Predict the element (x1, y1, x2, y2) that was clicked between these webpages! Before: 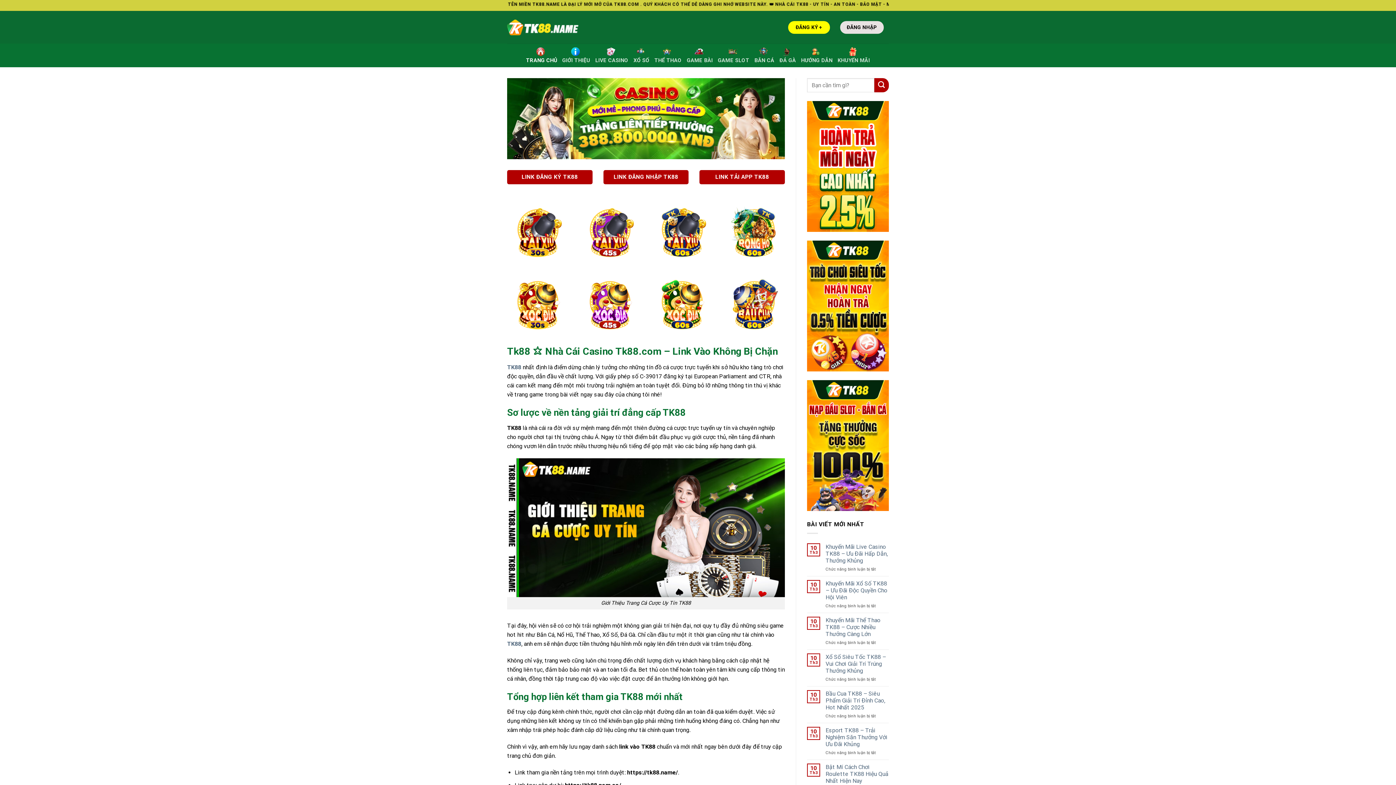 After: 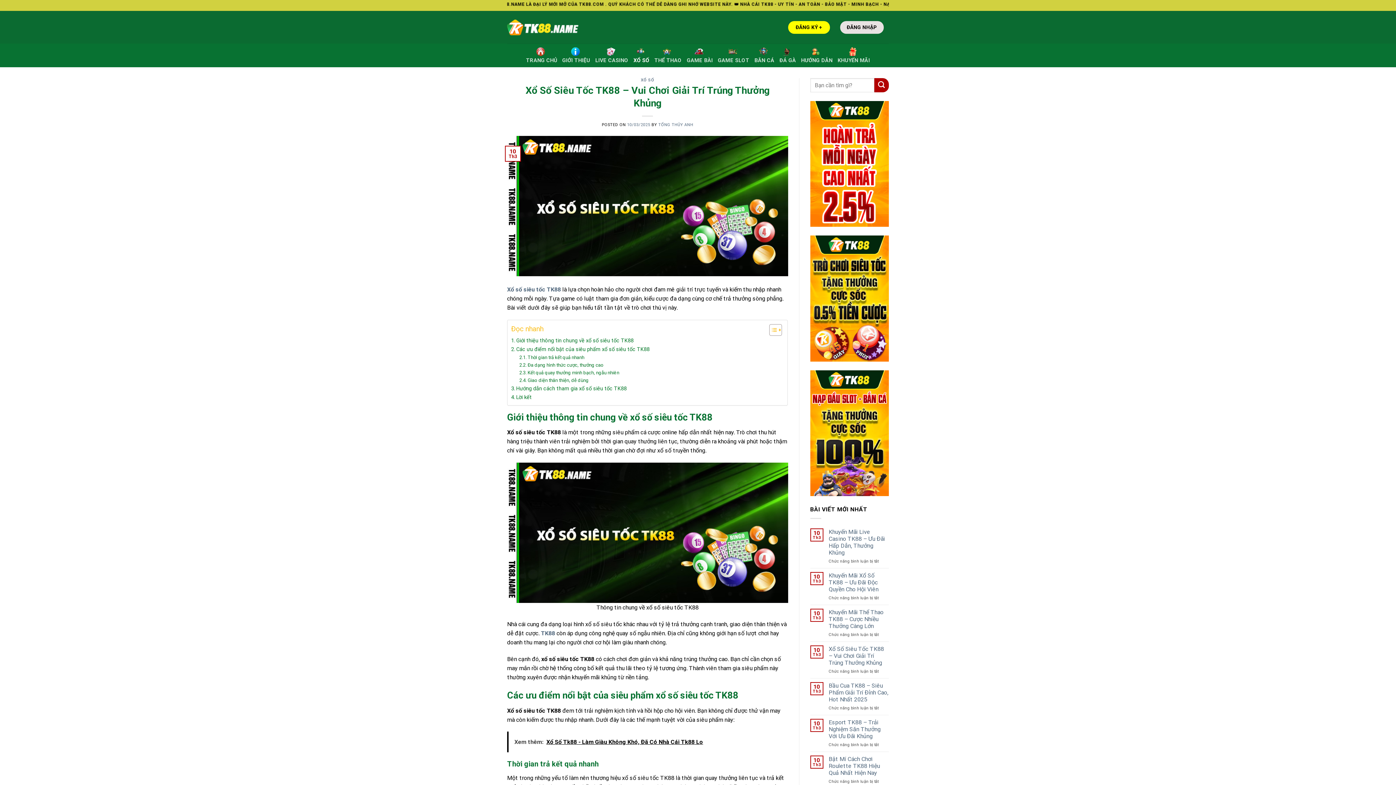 Action: bbox: (825, 653, 889, 674) label: Xổ Số Siêu Tốc TK88 – Vui Chơi Giải Trí Trúng Thưởng Khủng